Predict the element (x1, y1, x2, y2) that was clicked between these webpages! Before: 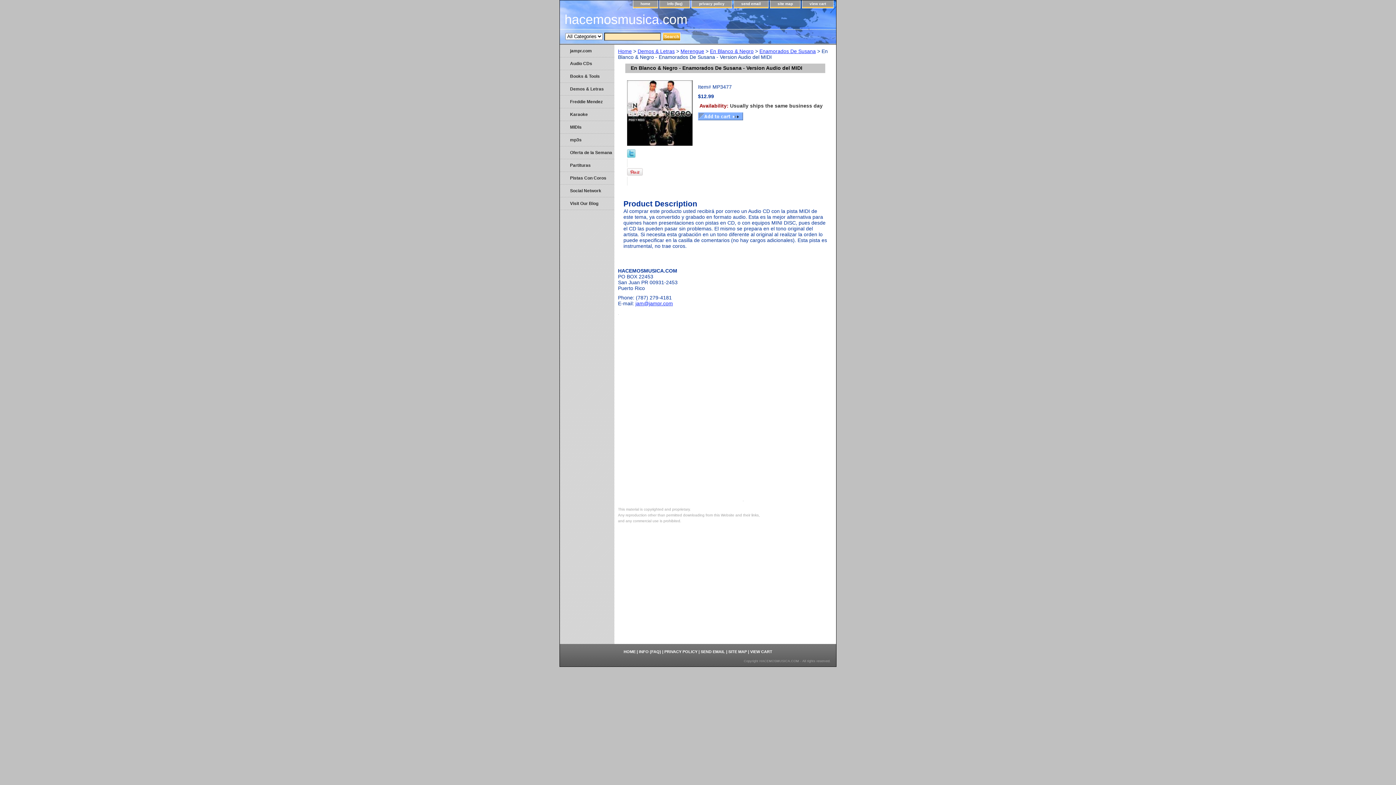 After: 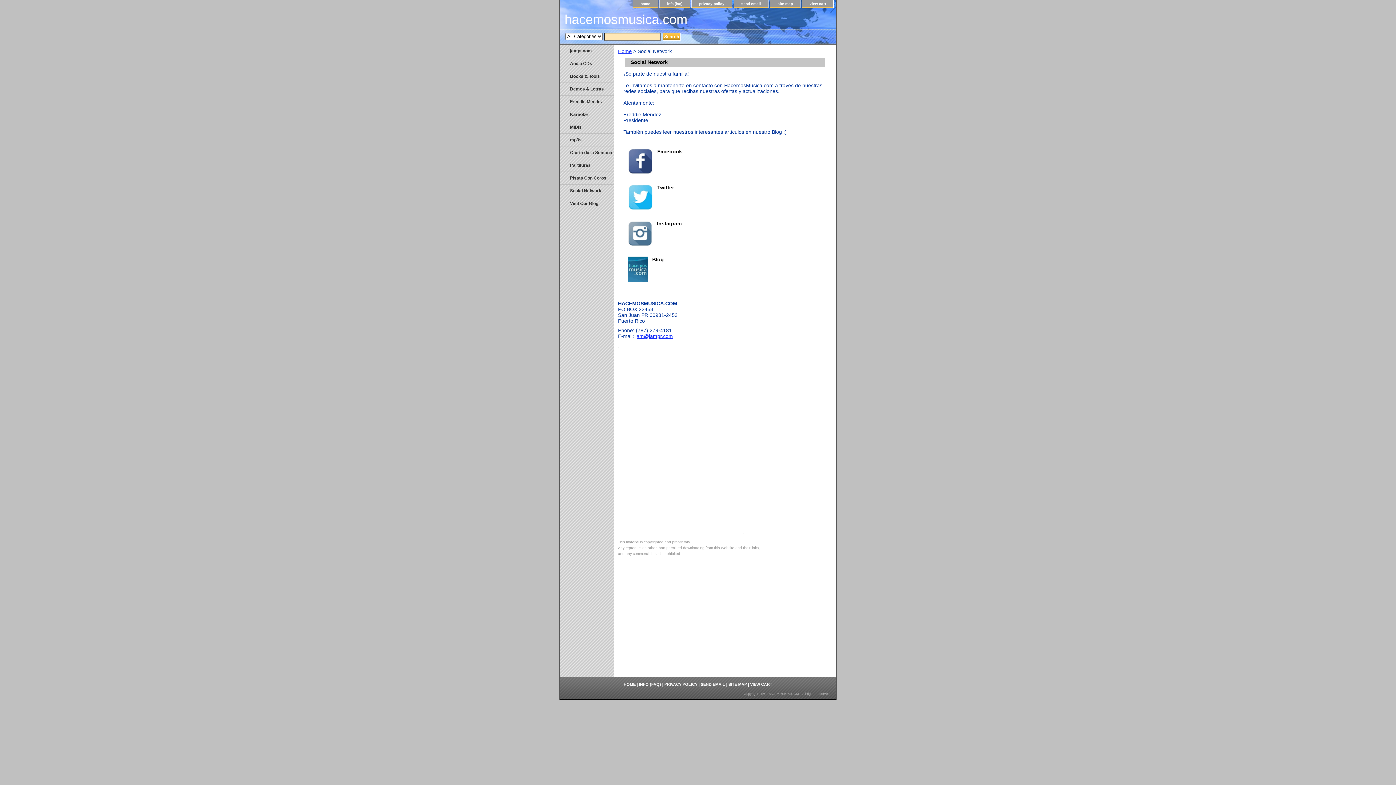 Action: bbox: (560, 184, 614, 197) label: Social Network